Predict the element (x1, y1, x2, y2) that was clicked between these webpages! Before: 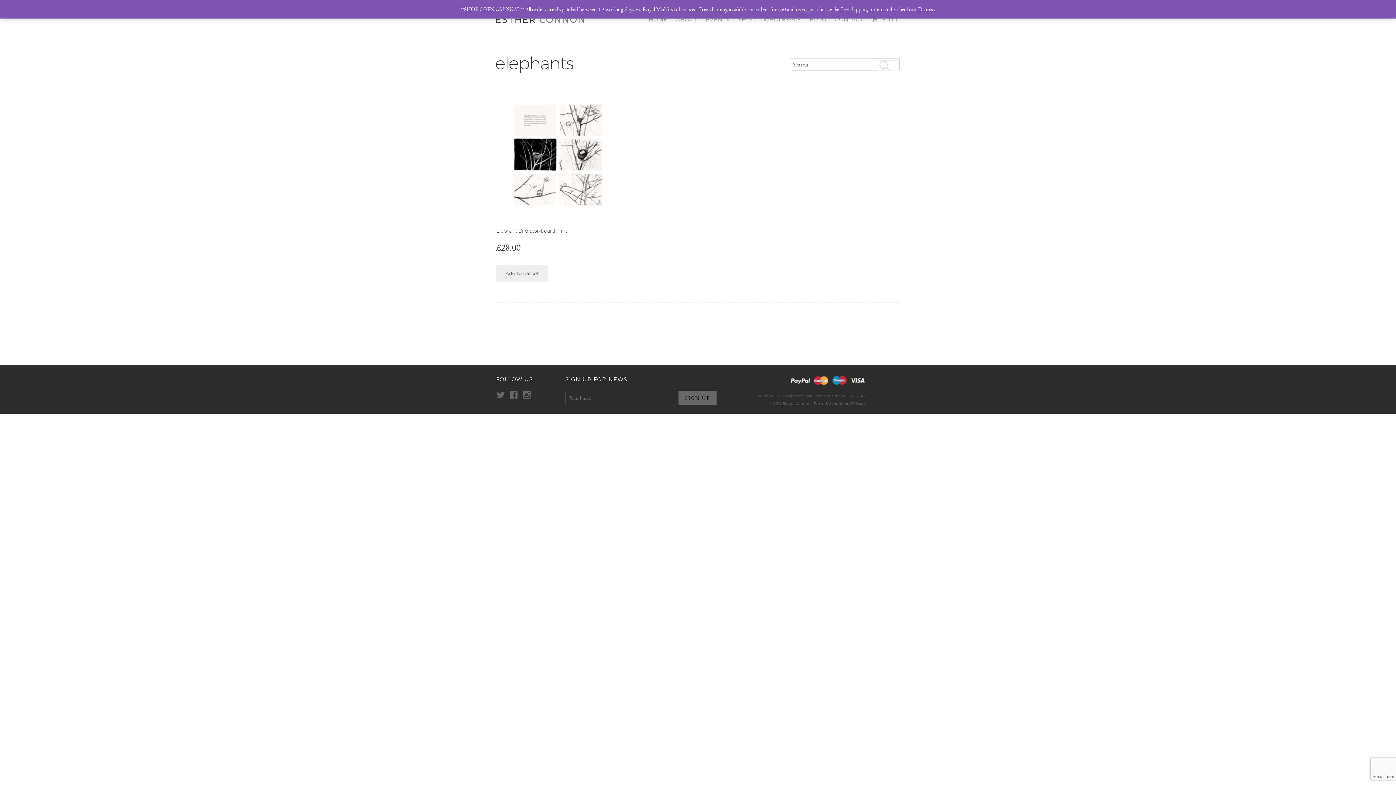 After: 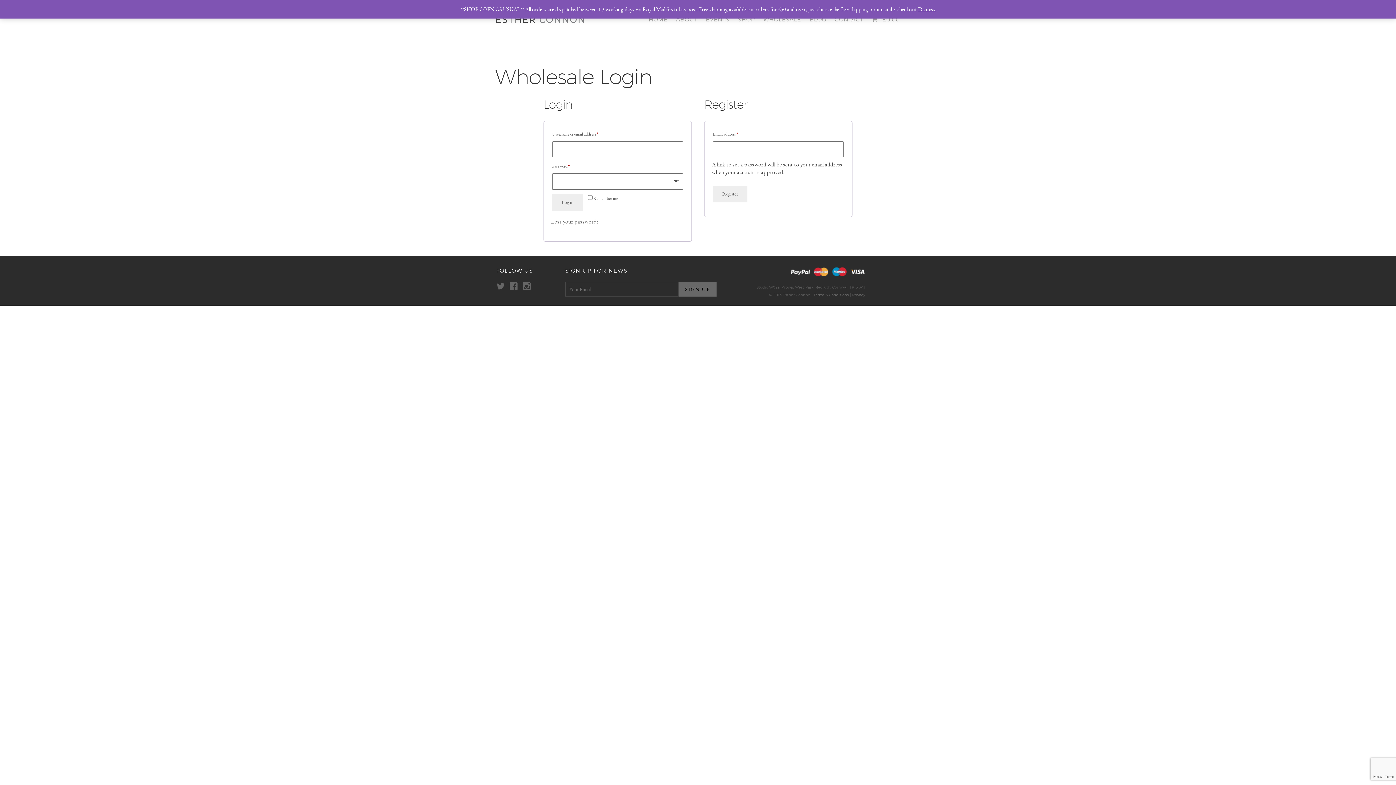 Action: label: WHOLESALE bbox: (759, 14, 805, 25)